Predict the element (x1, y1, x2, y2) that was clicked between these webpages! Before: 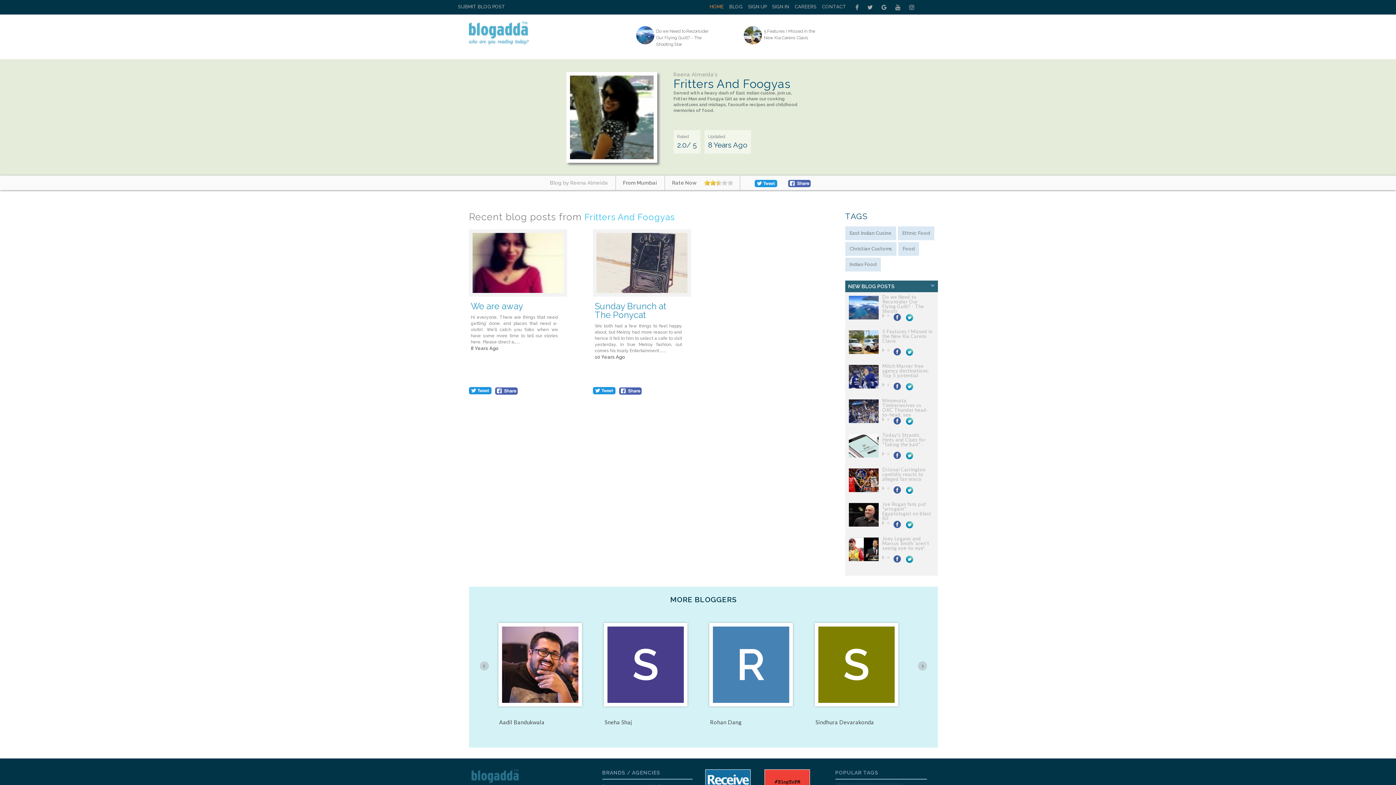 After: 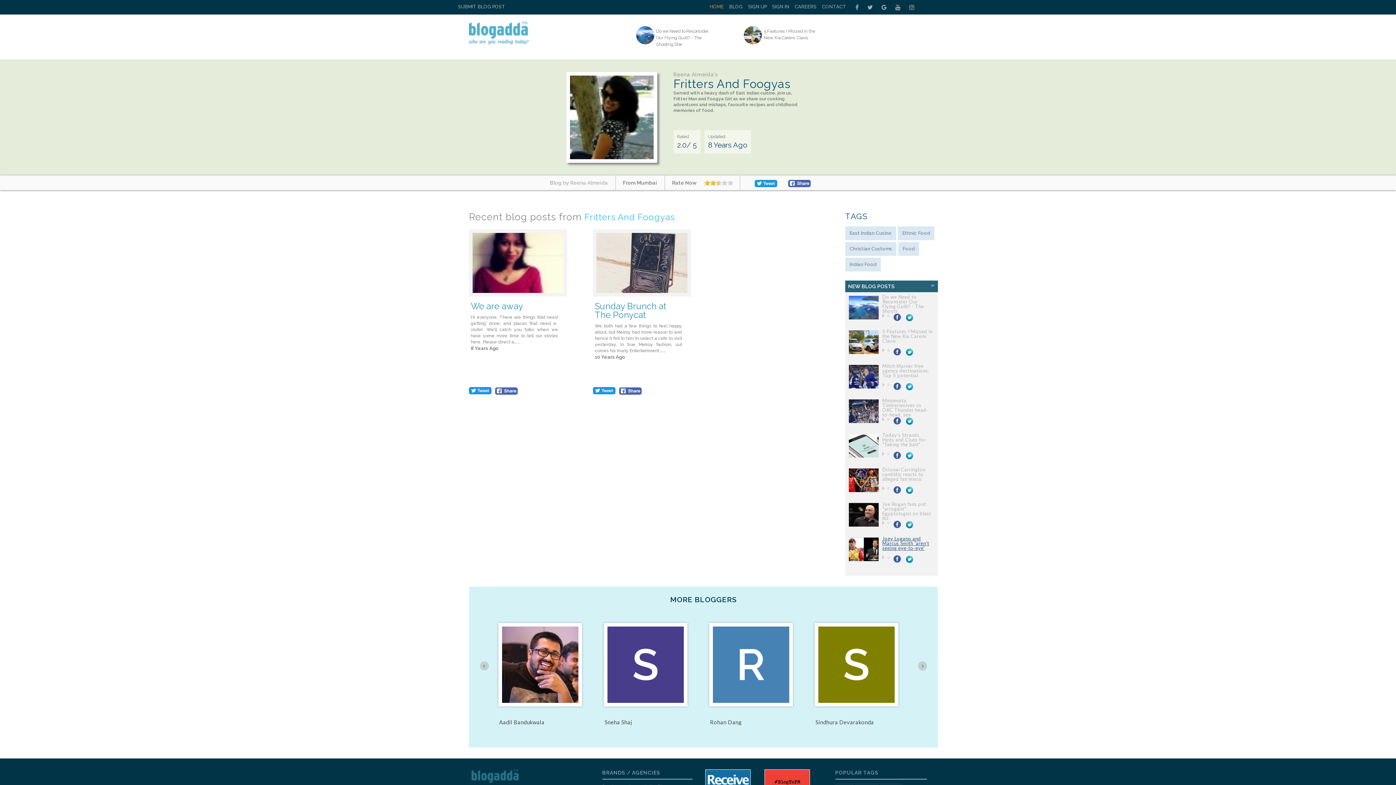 Action: bbox: (882, 536, 929, 551) label: Joey Logano and Marcus Smith 'aren't seeing eye-to-eye'